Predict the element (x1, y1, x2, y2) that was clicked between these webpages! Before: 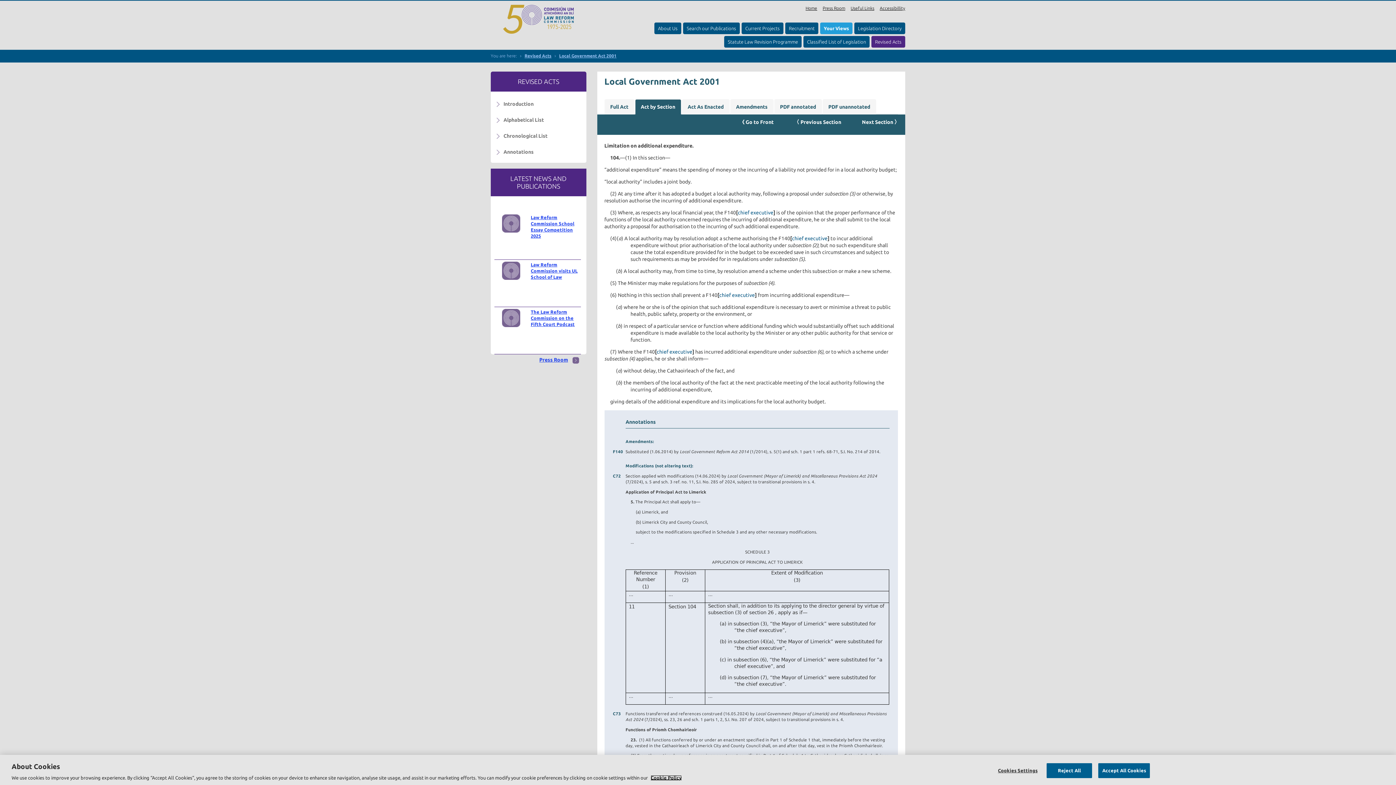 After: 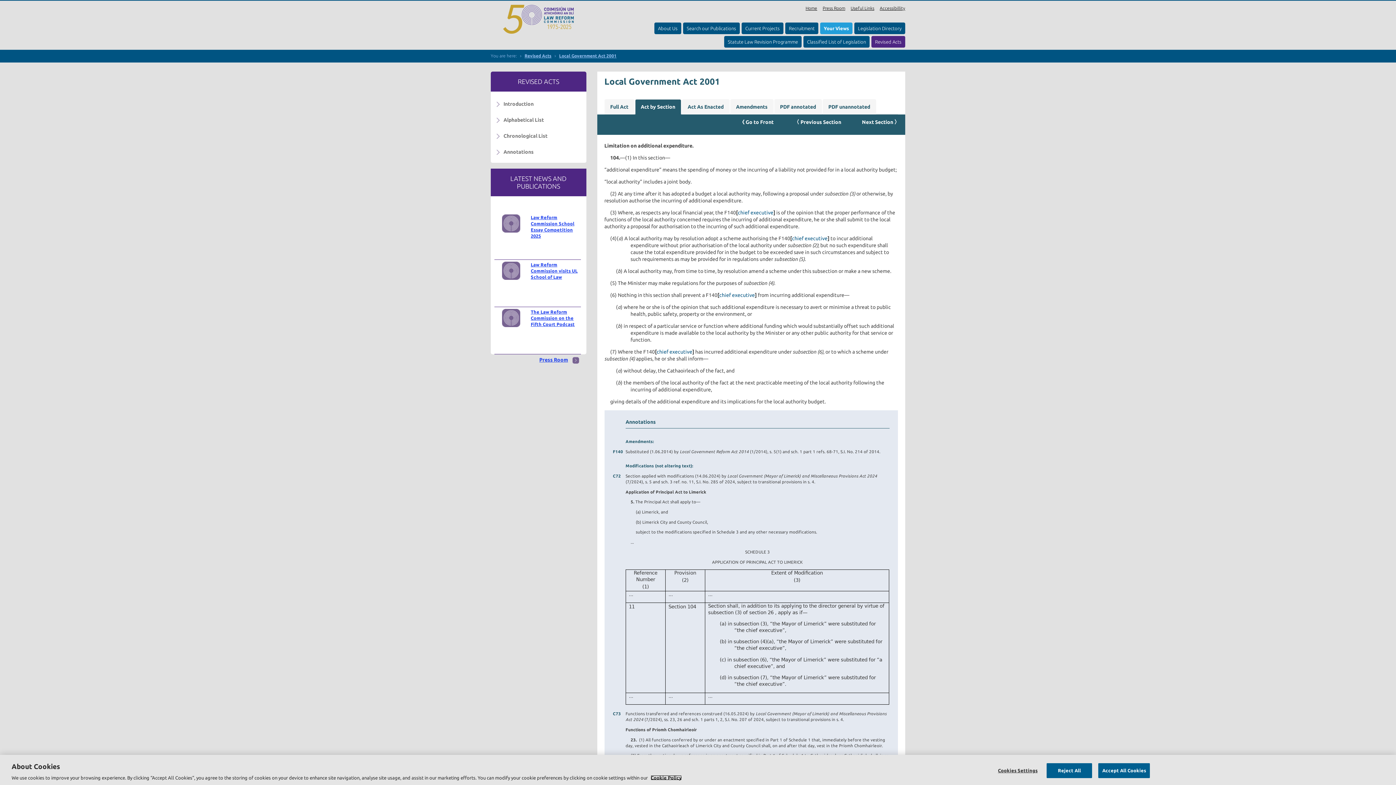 Action: bbox: (650, 775, 681, 780) label: More information about your privacy, opens in a new tab